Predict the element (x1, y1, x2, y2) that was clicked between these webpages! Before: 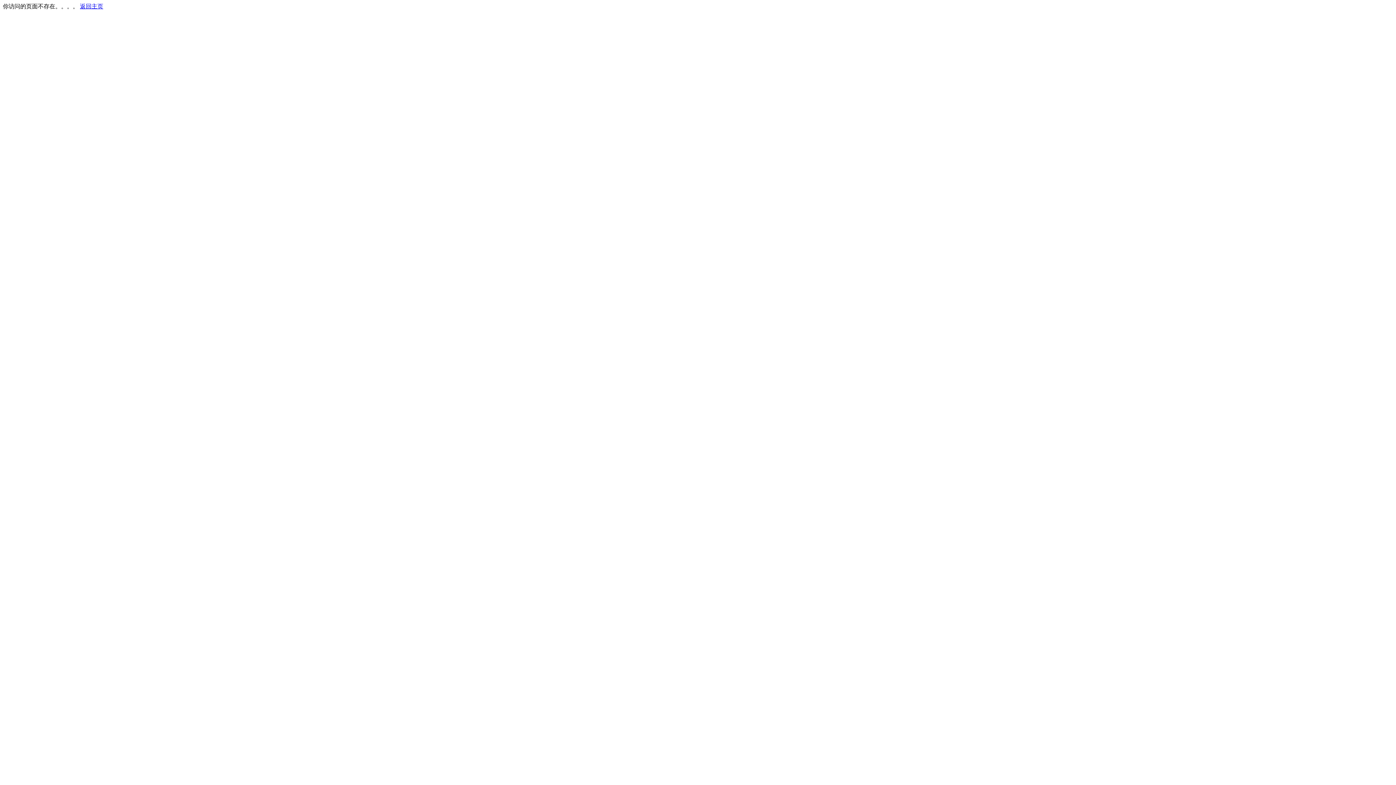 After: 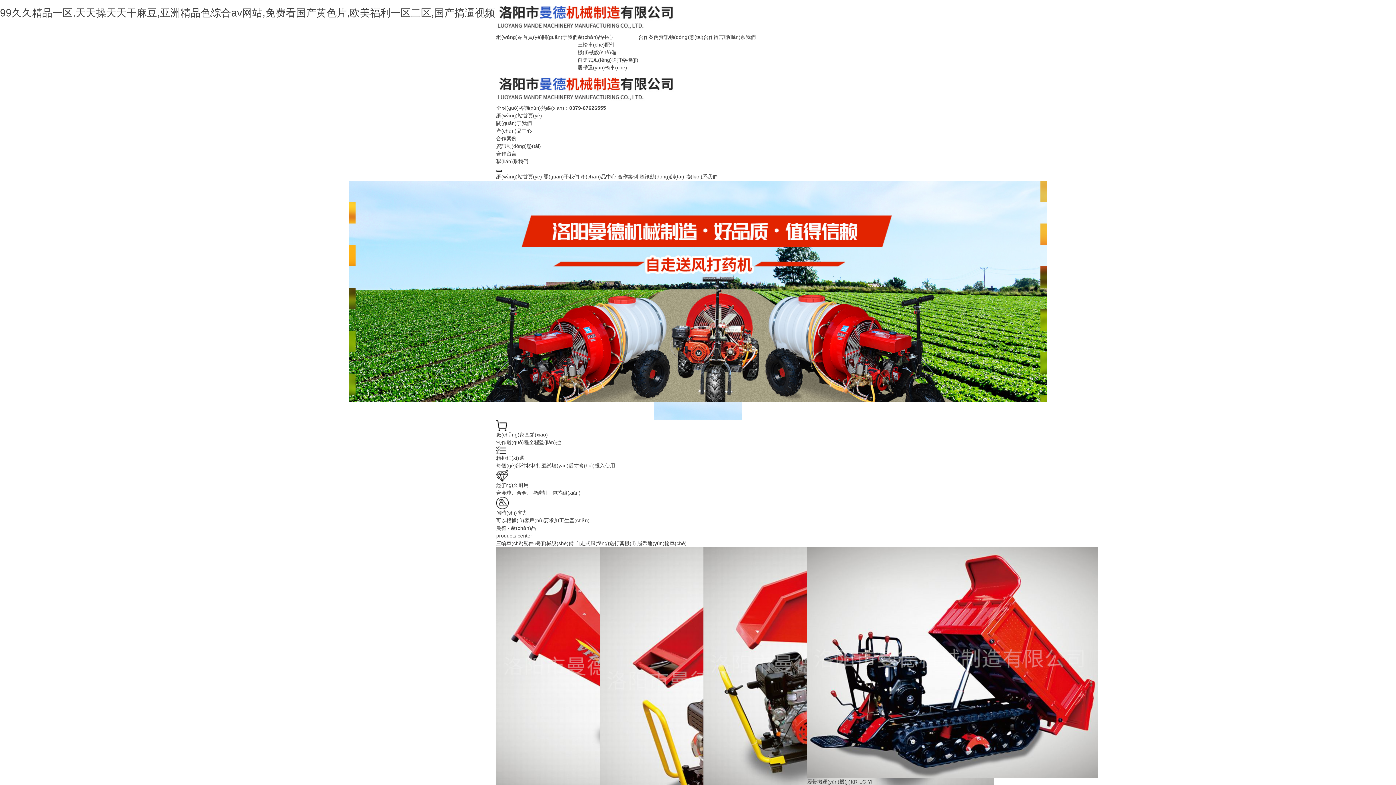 Action: label: 返回主页 bbox: (80, 3, 103, 9)